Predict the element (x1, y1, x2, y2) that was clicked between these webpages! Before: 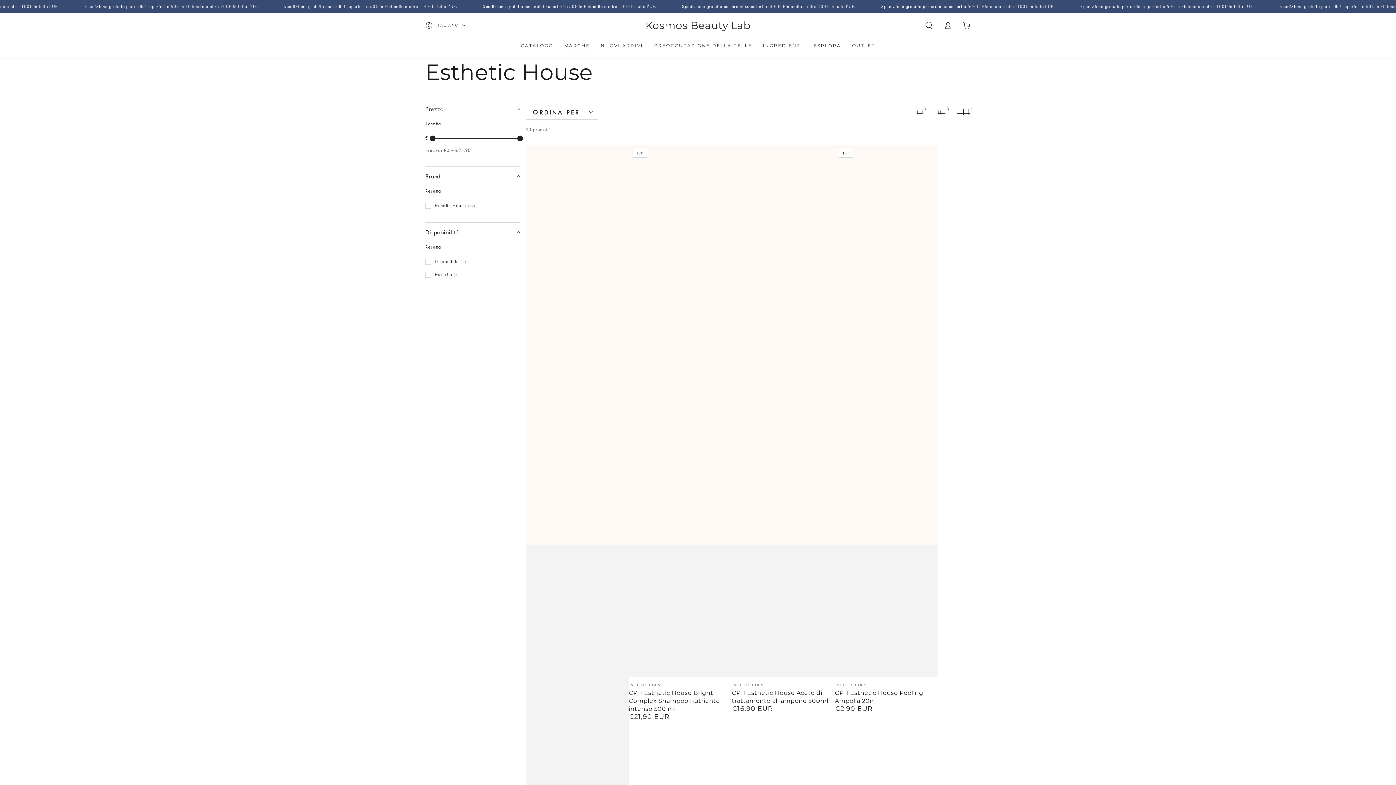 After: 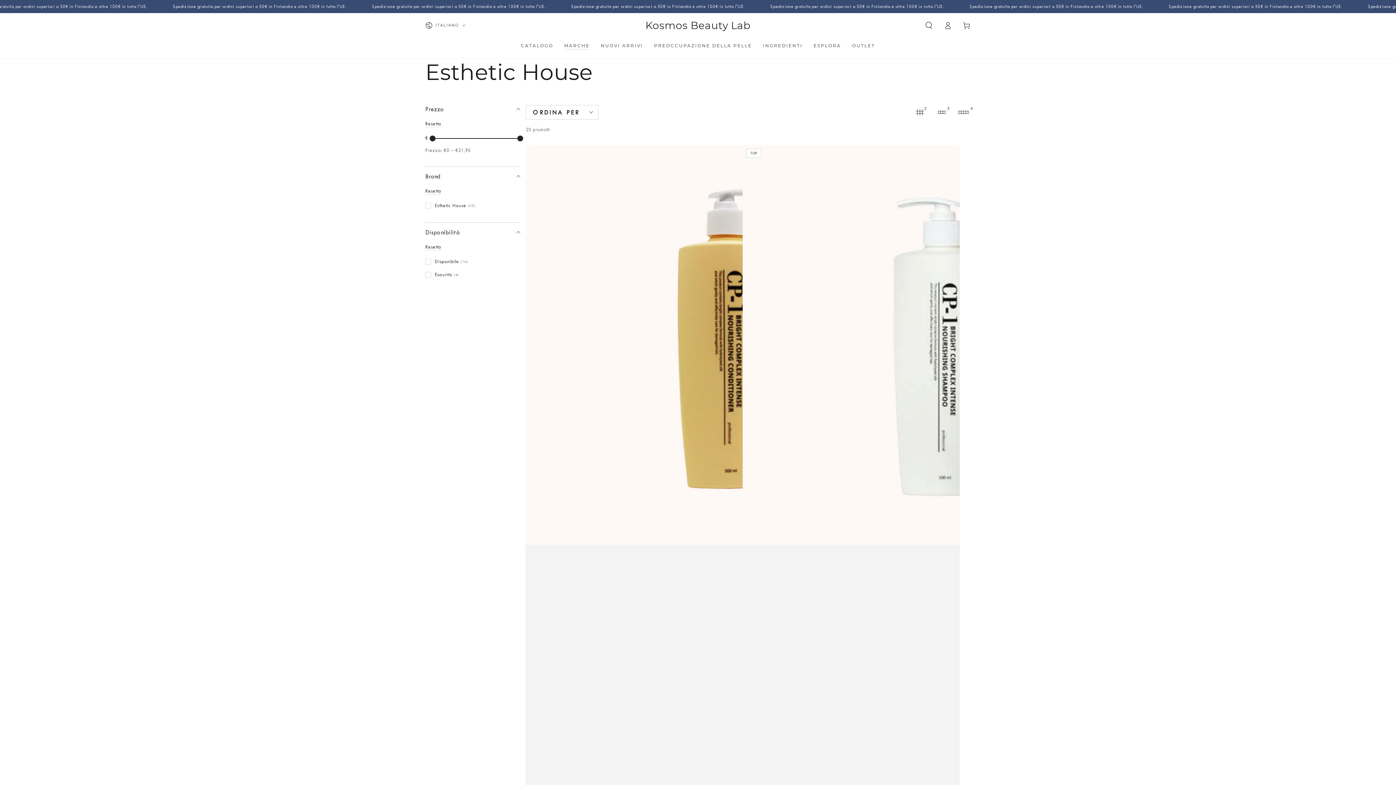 Action: label: 2 bbox: (912, 104, 927, 119)